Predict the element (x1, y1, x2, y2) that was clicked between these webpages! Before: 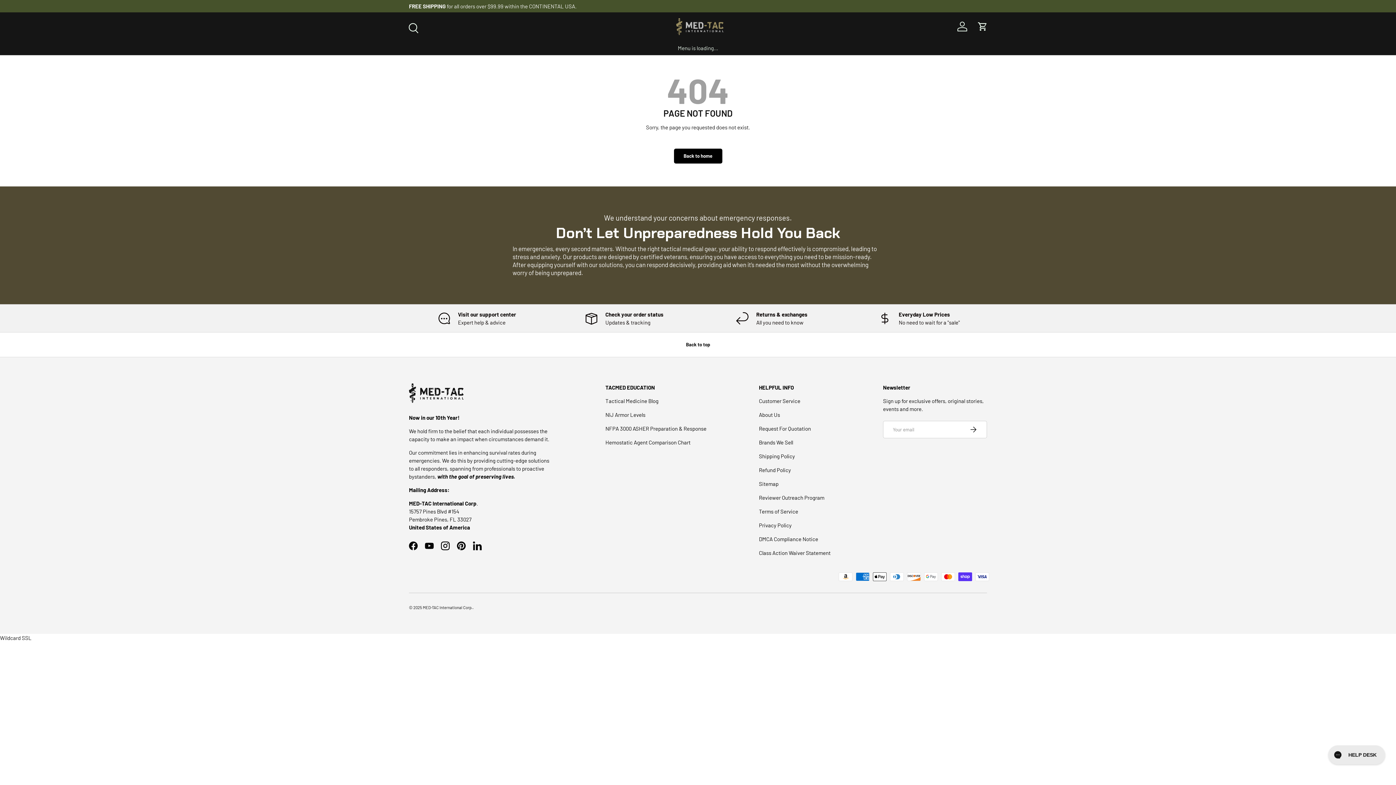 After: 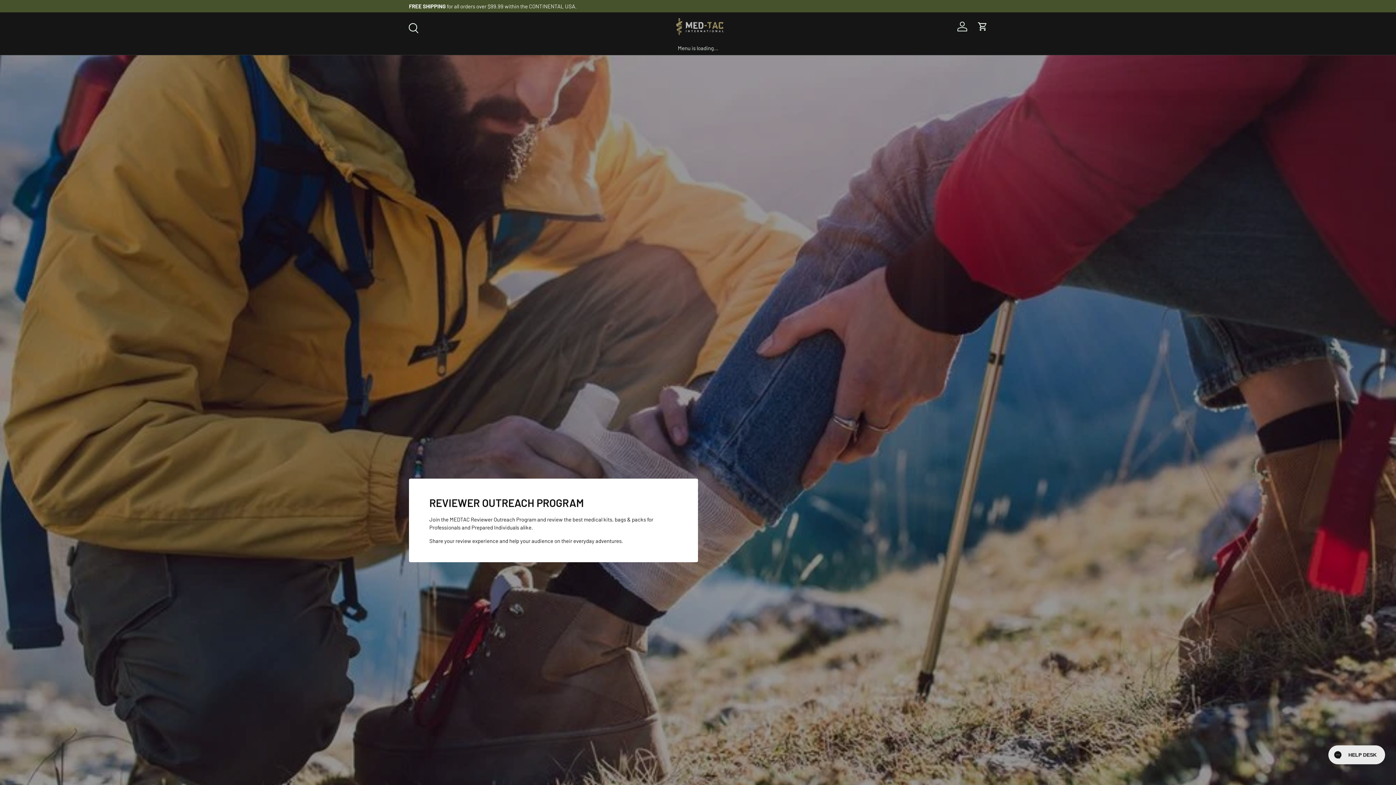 Action: bbox: (759, 494, 824, 501) label: Reviewer Outreach Program